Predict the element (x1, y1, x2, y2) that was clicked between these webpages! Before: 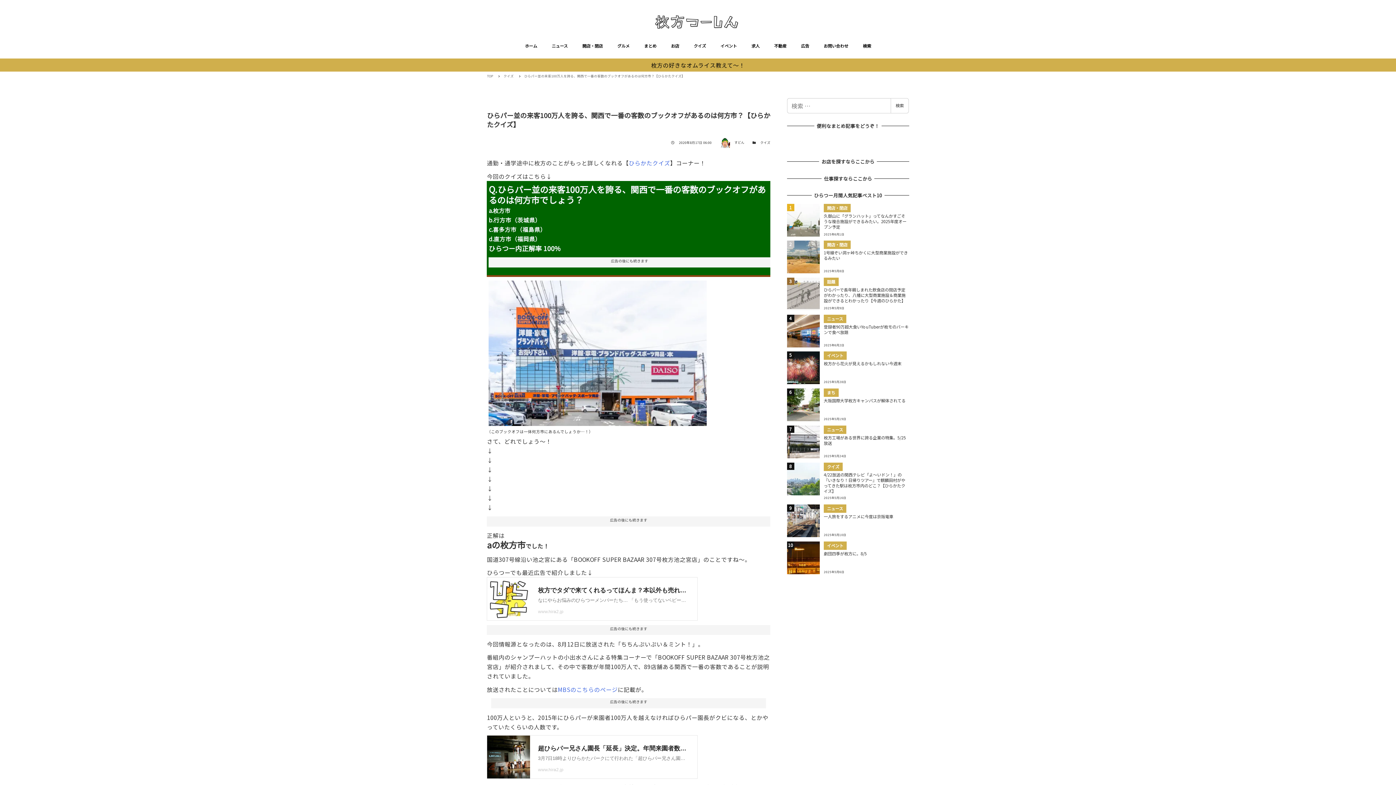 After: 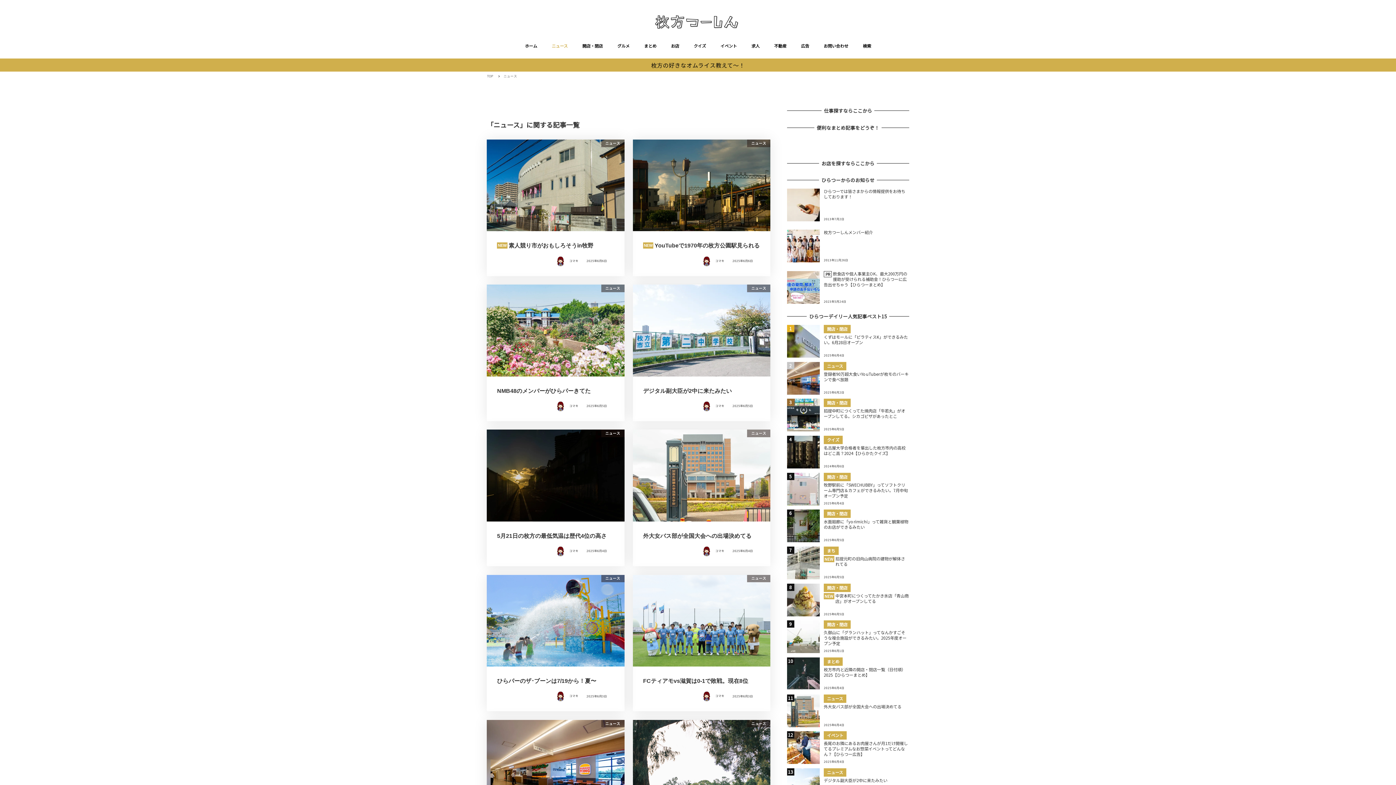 Action: bbox: (544, 33, 575, 58) label: ニュース